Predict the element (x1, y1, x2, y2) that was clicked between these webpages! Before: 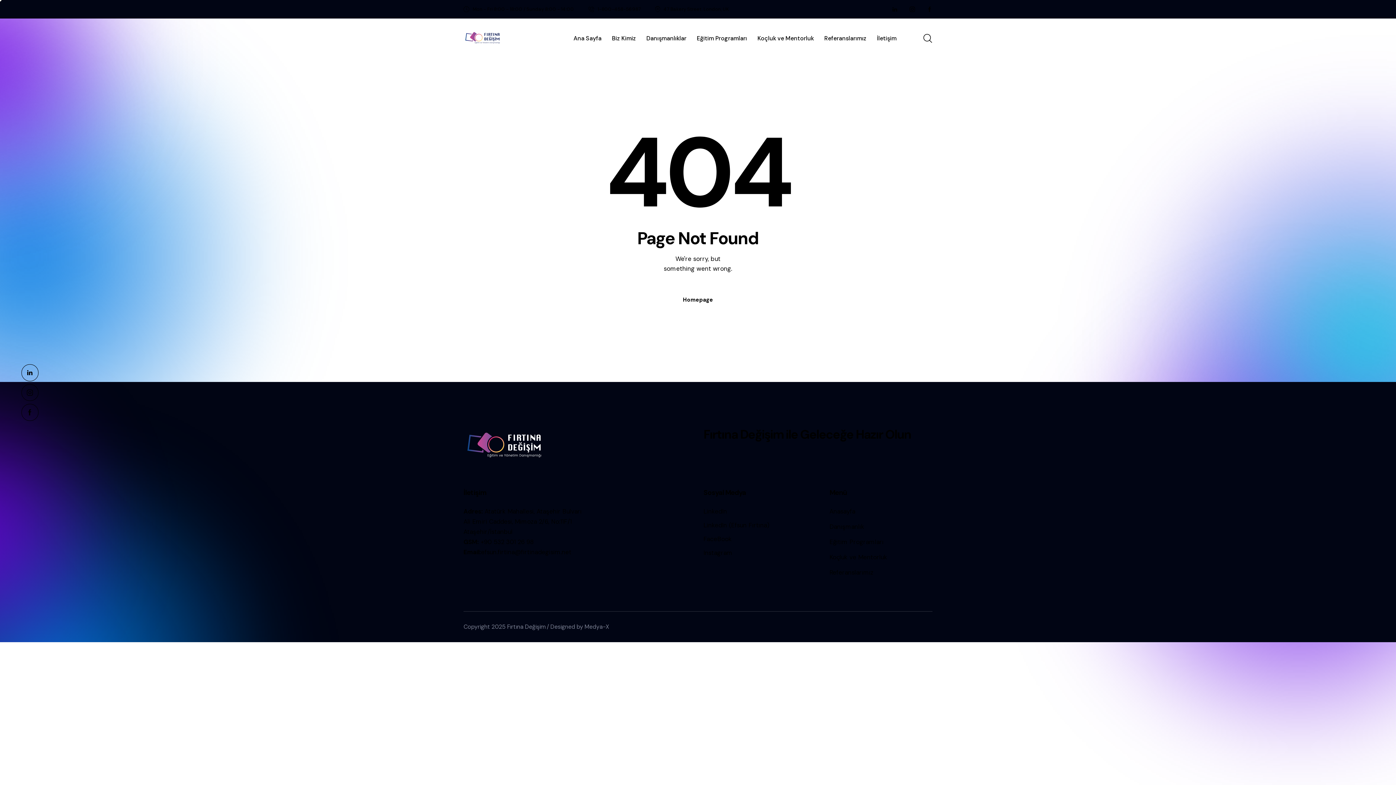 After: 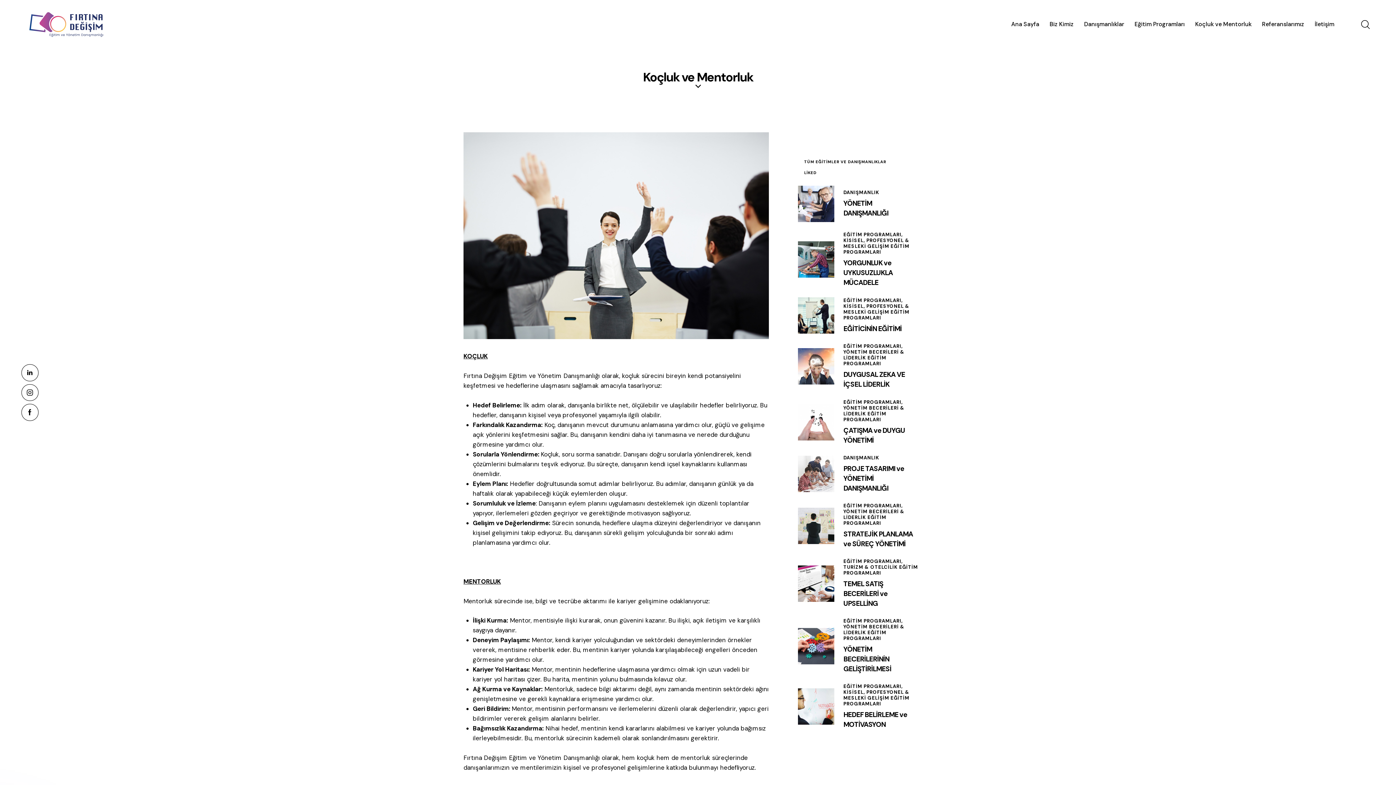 Action: bbox: (829, 552, 887, 562) label: Koçluk ve Mentorluk